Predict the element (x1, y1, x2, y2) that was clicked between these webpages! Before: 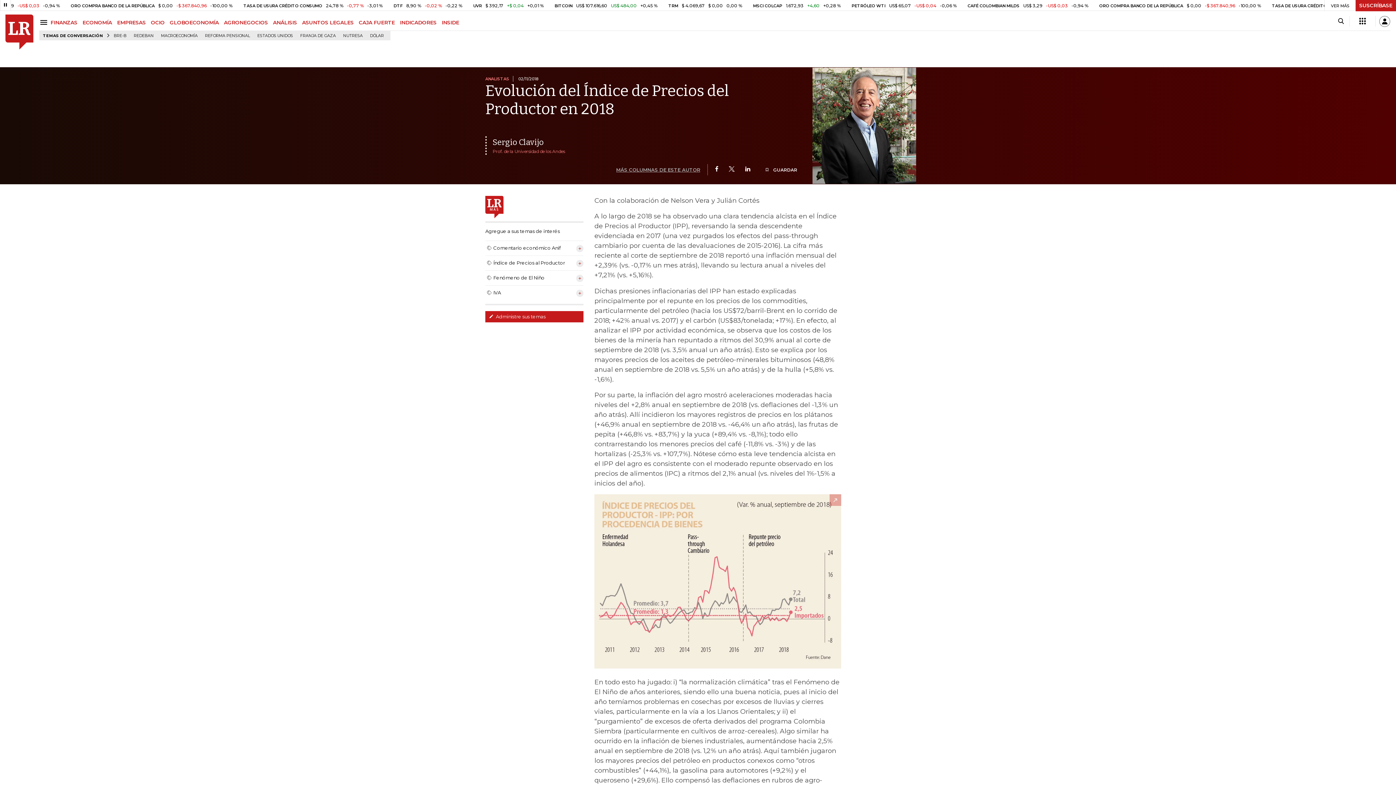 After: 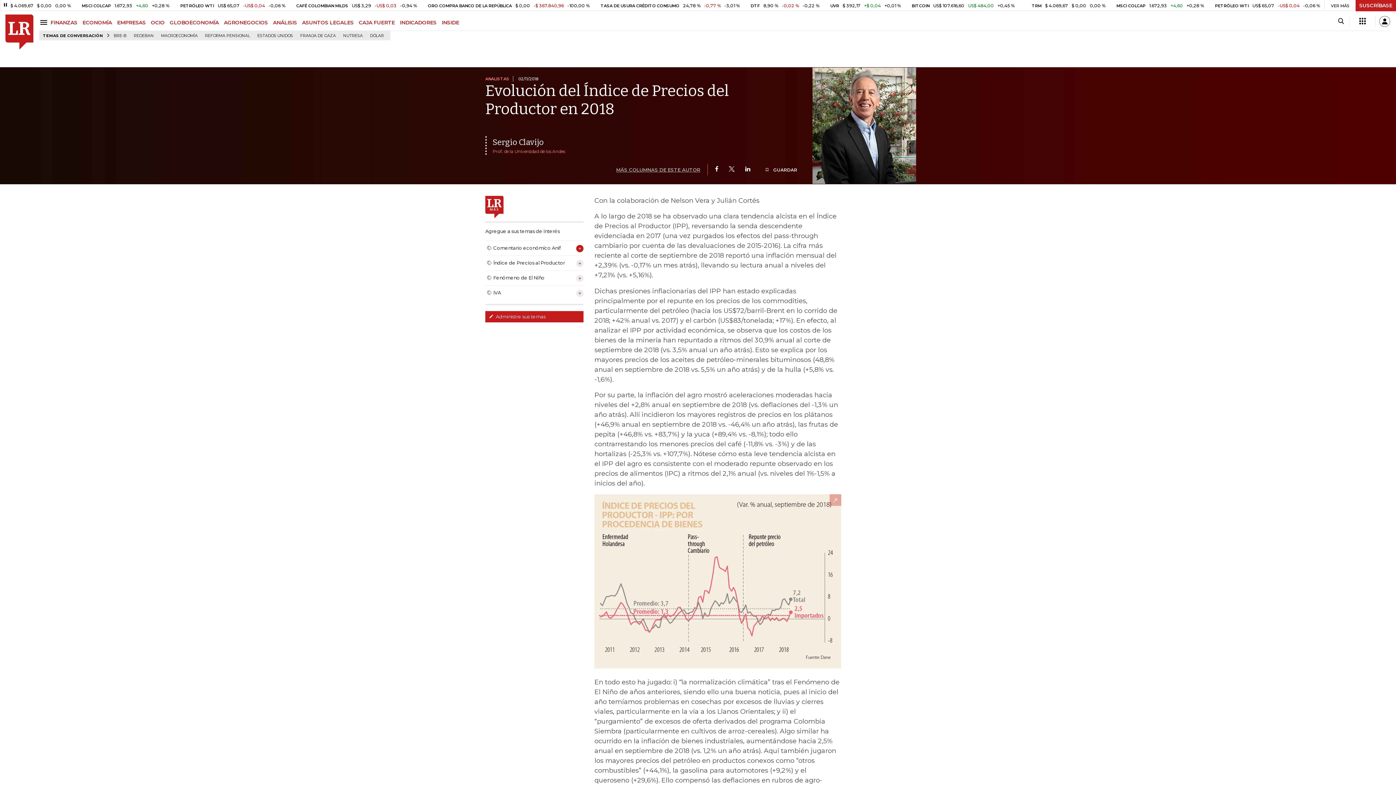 Action: bbox: (576, 245, 583, 252)